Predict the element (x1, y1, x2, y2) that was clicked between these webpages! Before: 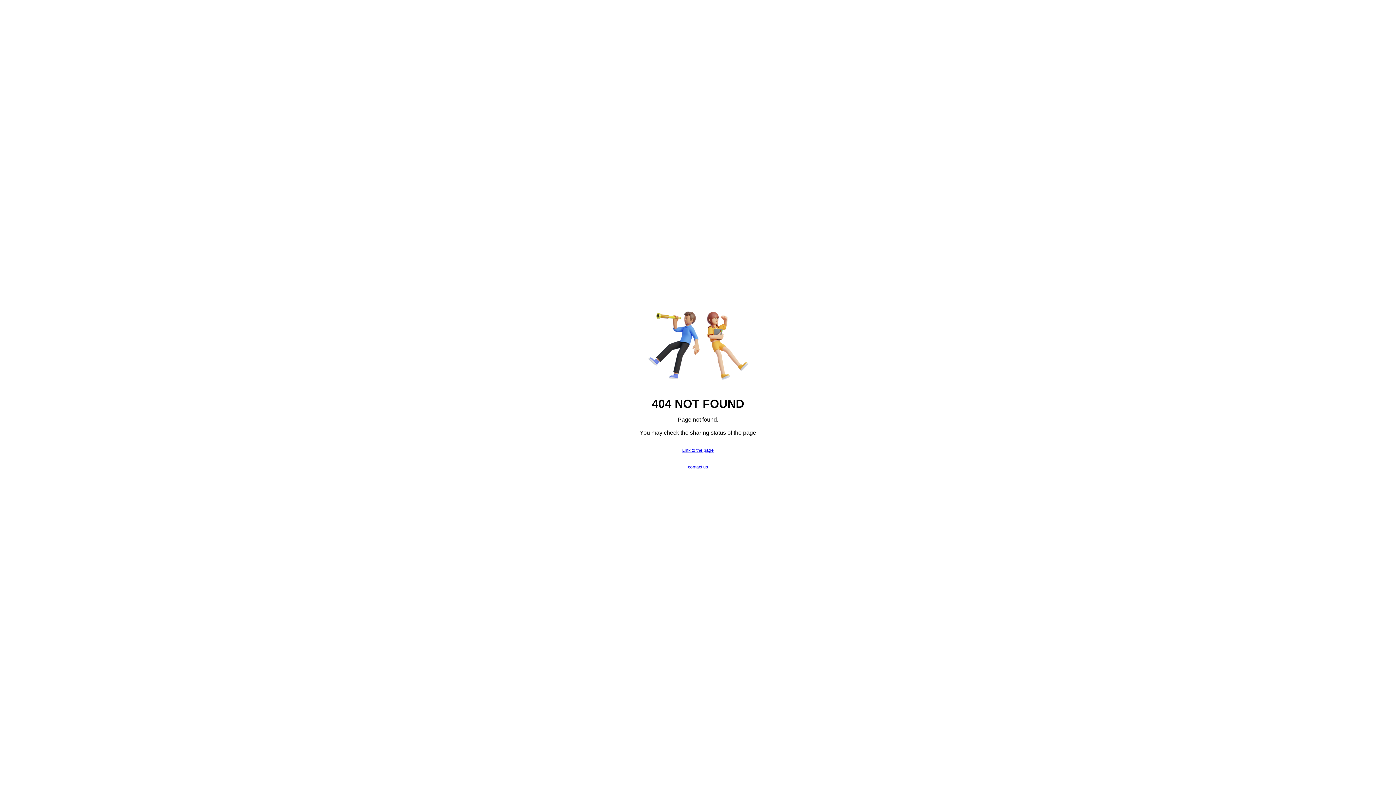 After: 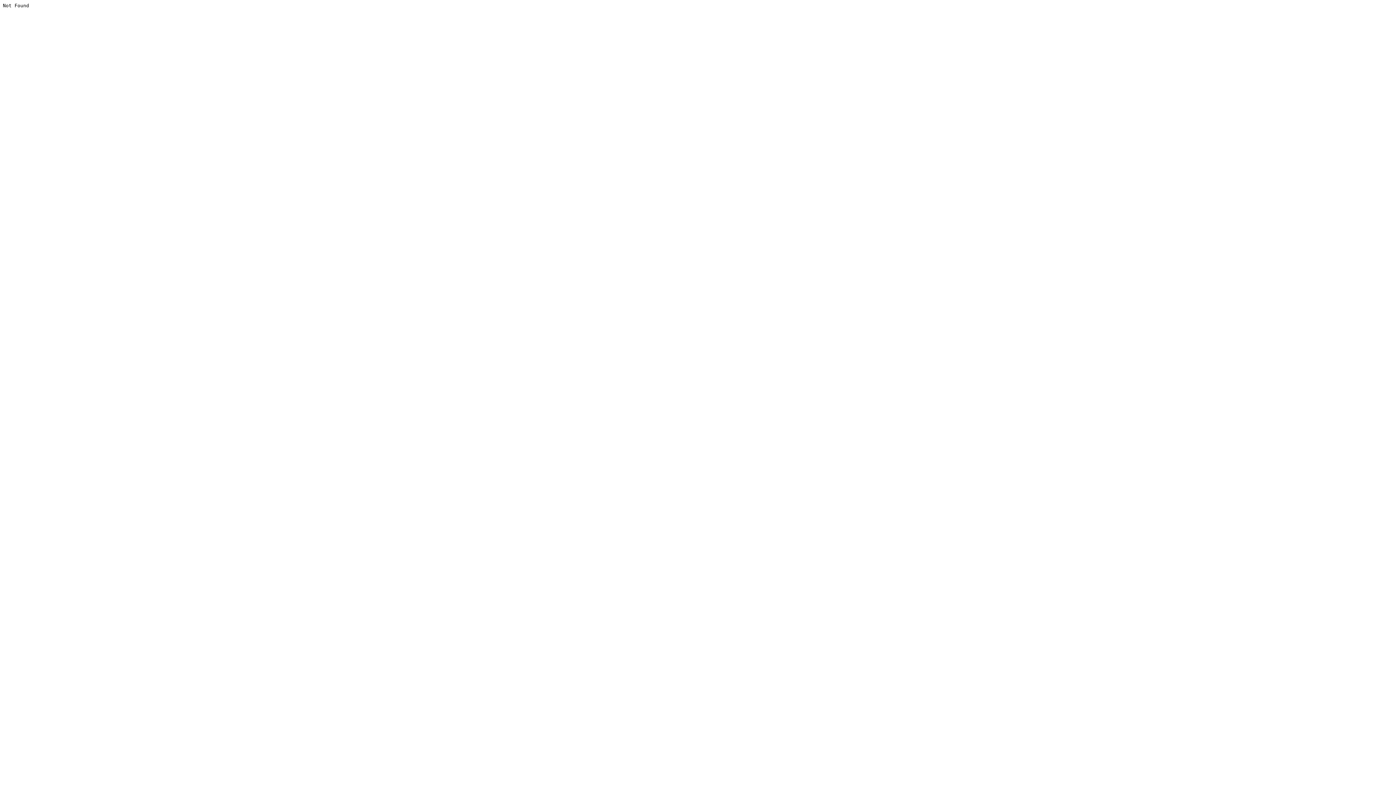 Action: label: Link to the page bbox: (682, 447, 714, 452)